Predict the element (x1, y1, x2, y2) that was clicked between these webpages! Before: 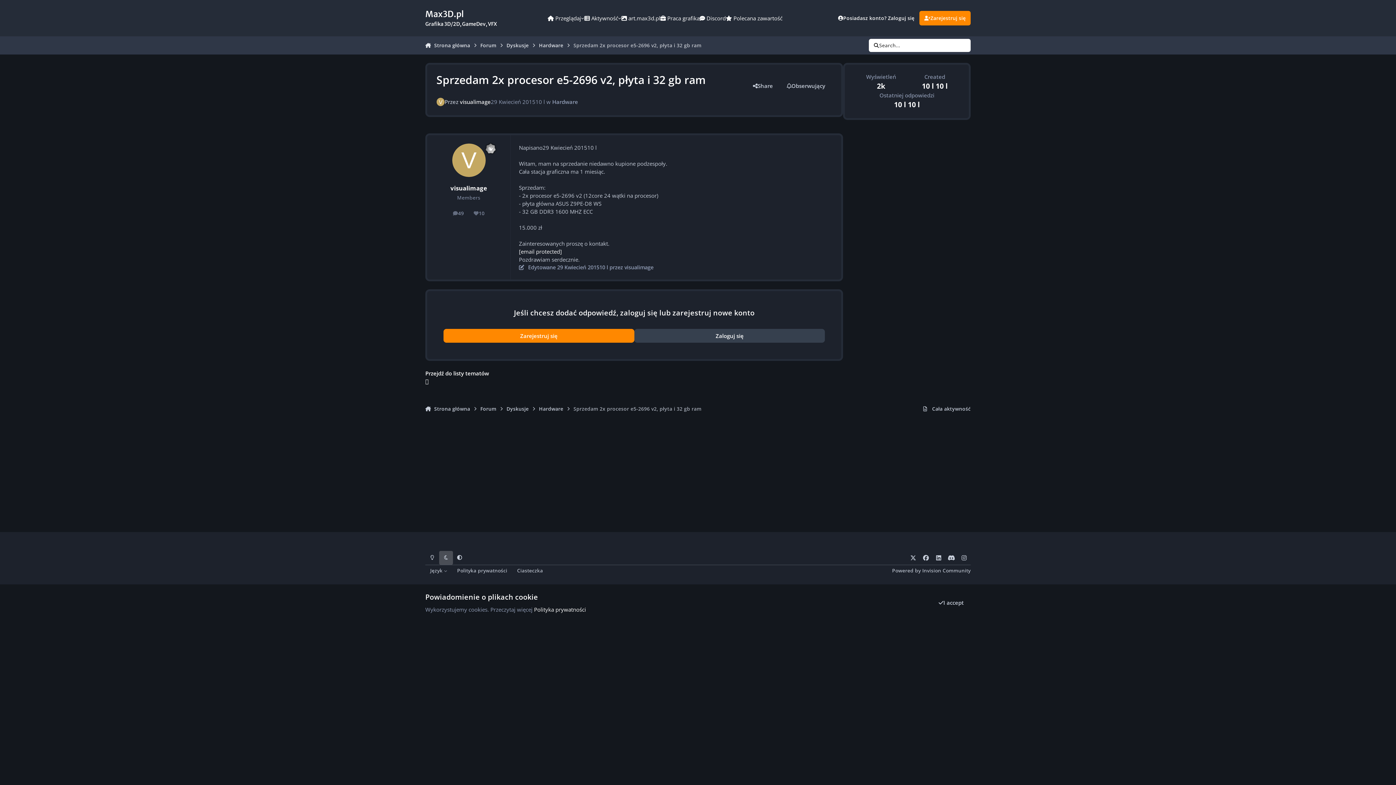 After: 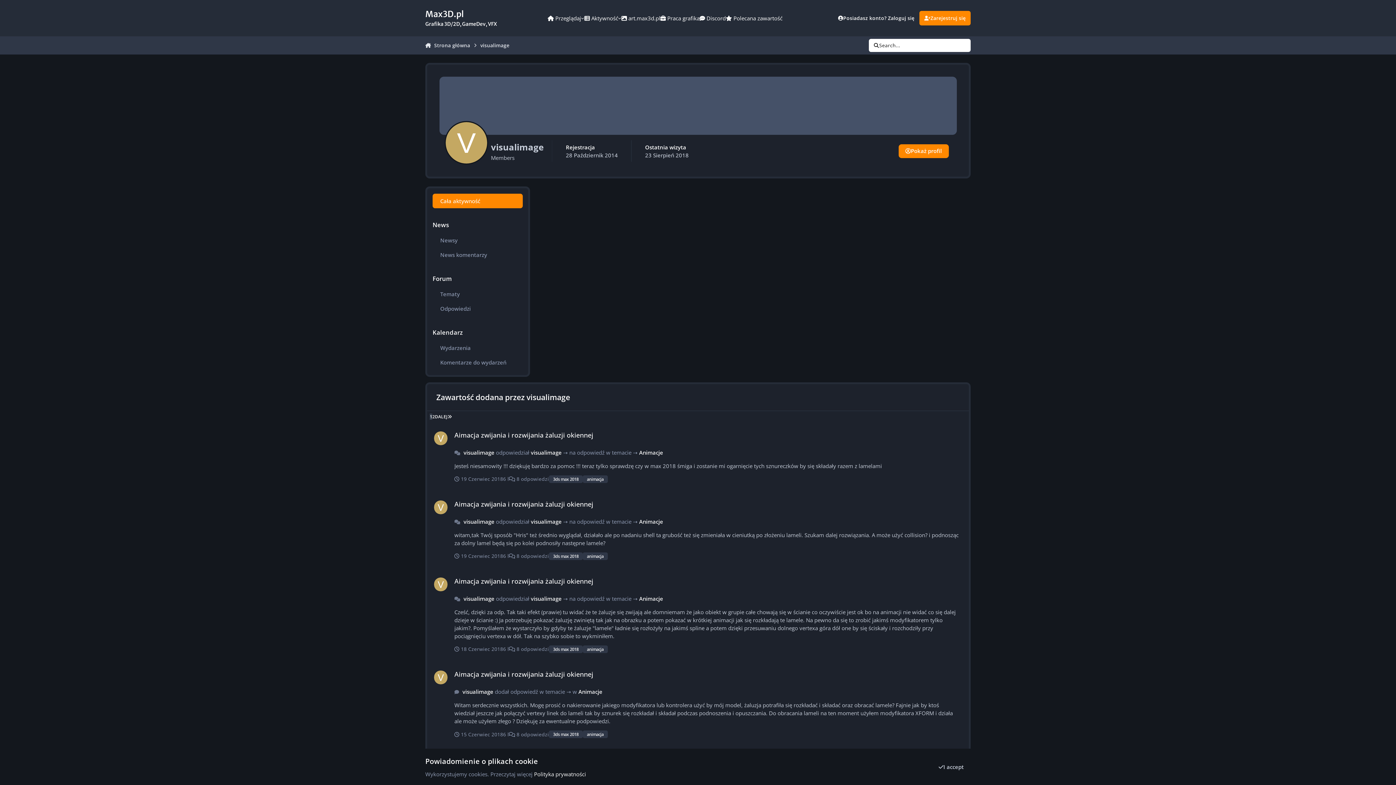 Action: label: 49
odpowiedzi bbox: (448, 208, 468, 219)